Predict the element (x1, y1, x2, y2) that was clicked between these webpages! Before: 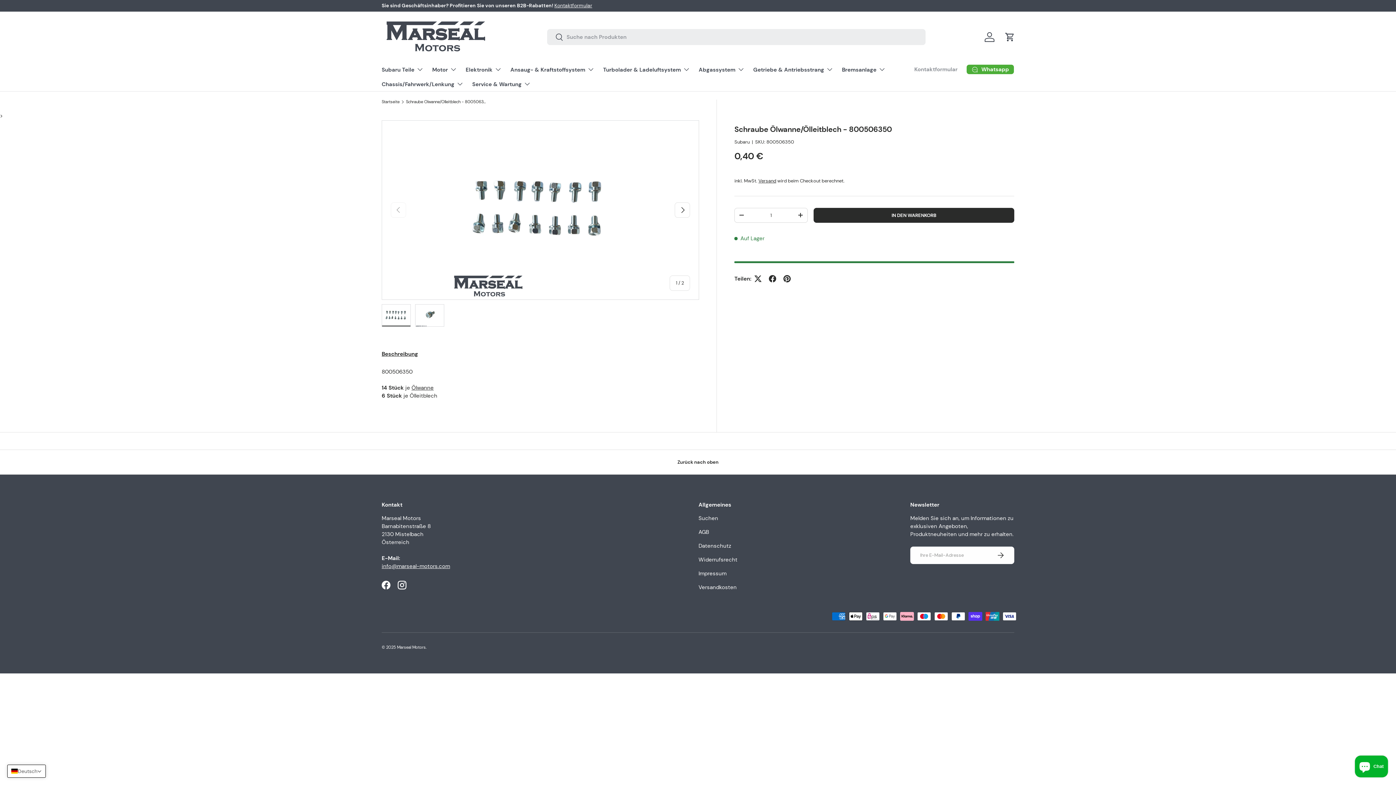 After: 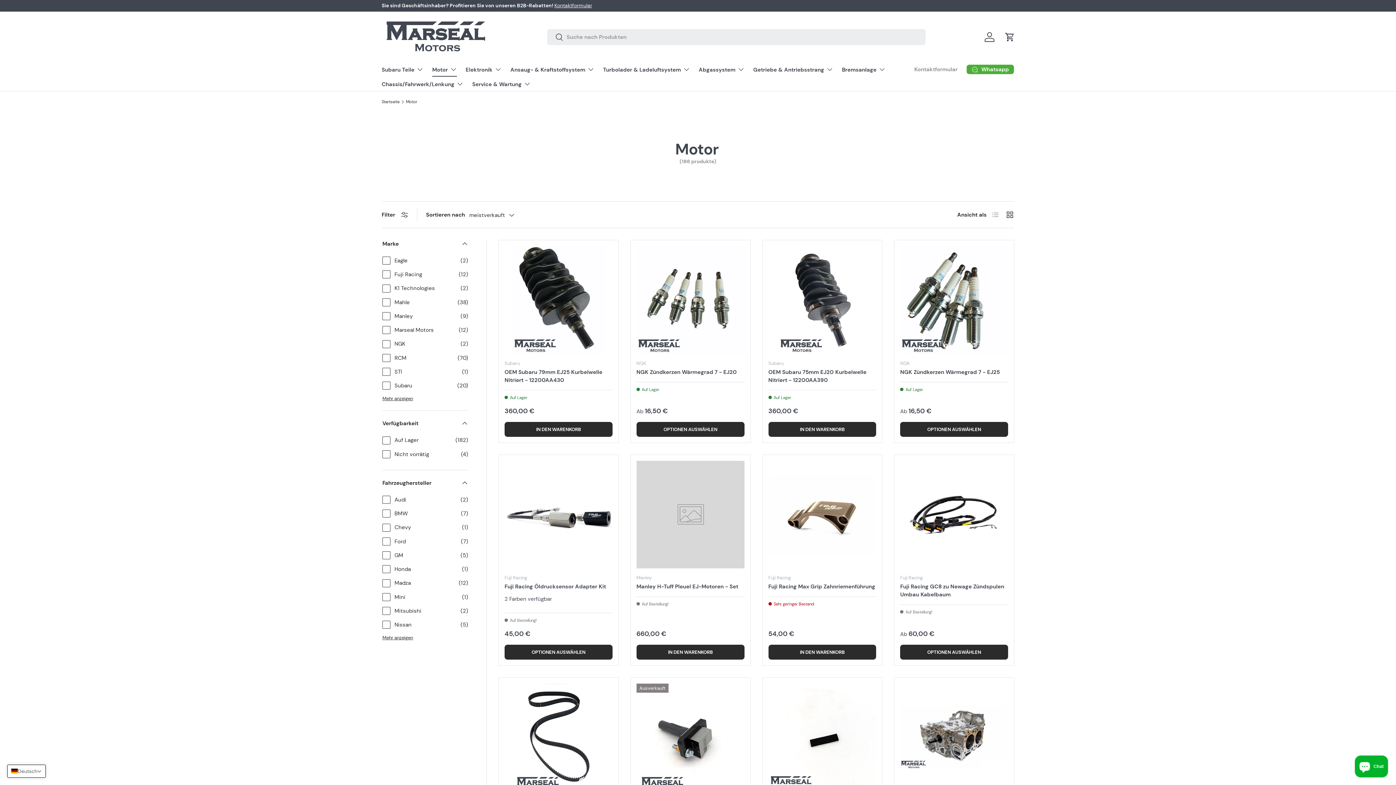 Action: label: Motor bbox: (432, 62, 457, 76)